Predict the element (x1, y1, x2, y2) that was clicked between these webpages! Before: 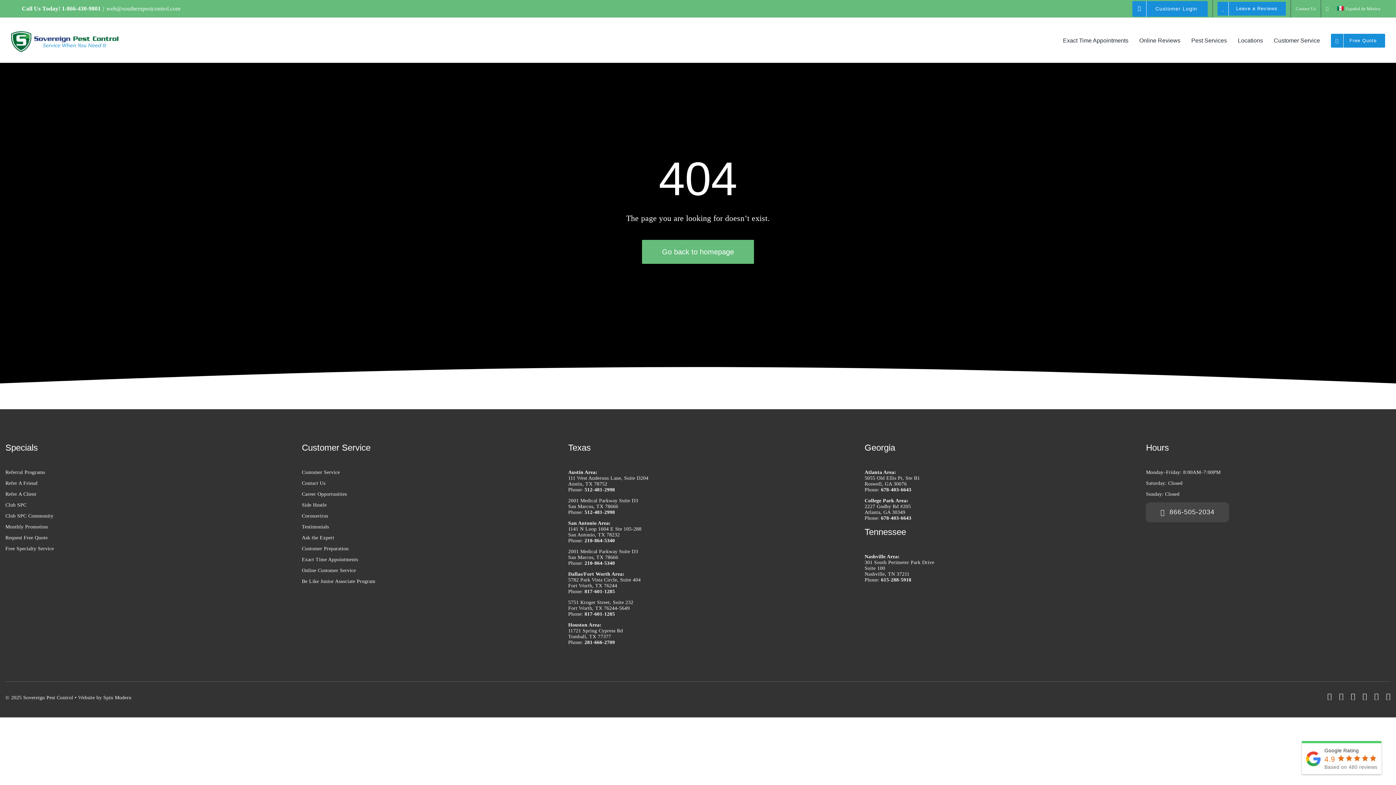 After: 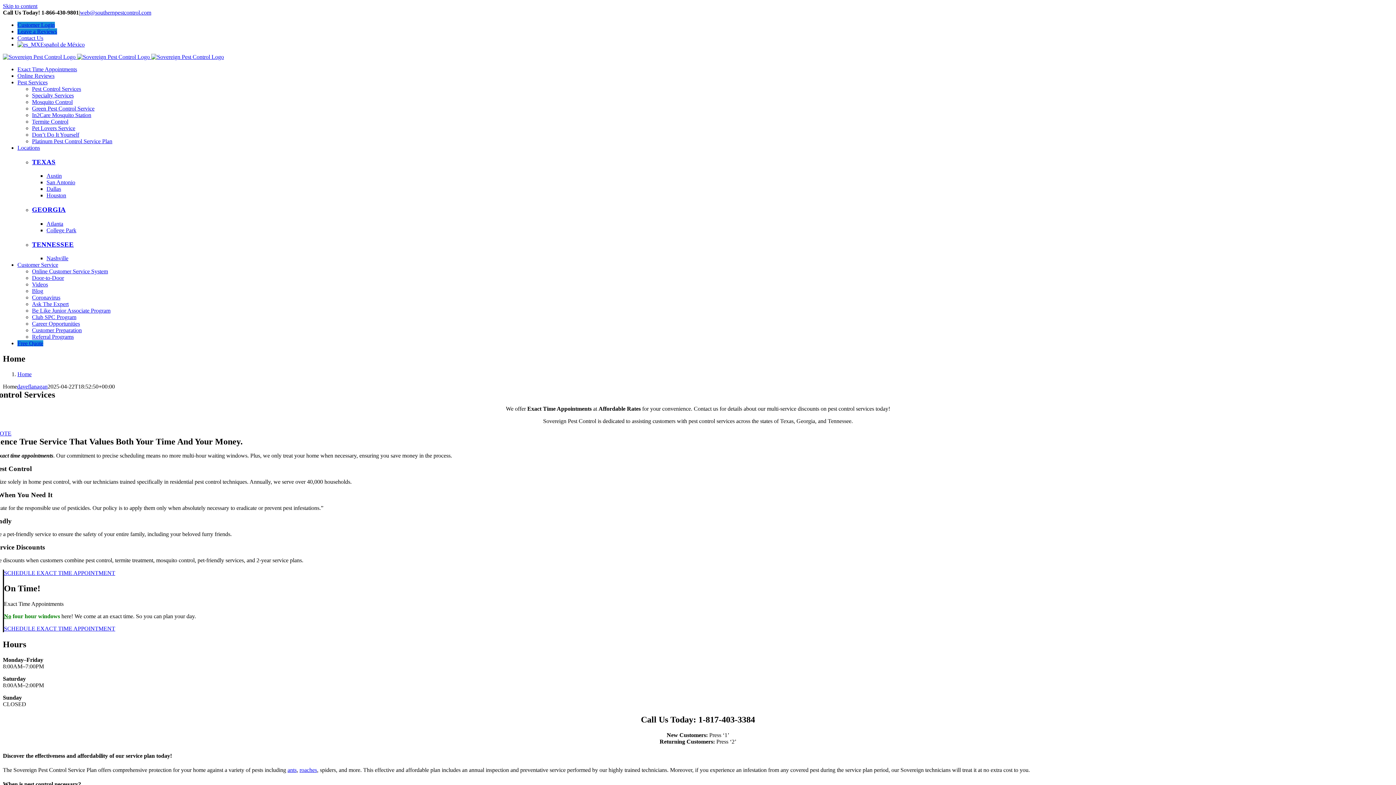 Action: bbox: (642, 240, 754, 264) label: Go back to homepage